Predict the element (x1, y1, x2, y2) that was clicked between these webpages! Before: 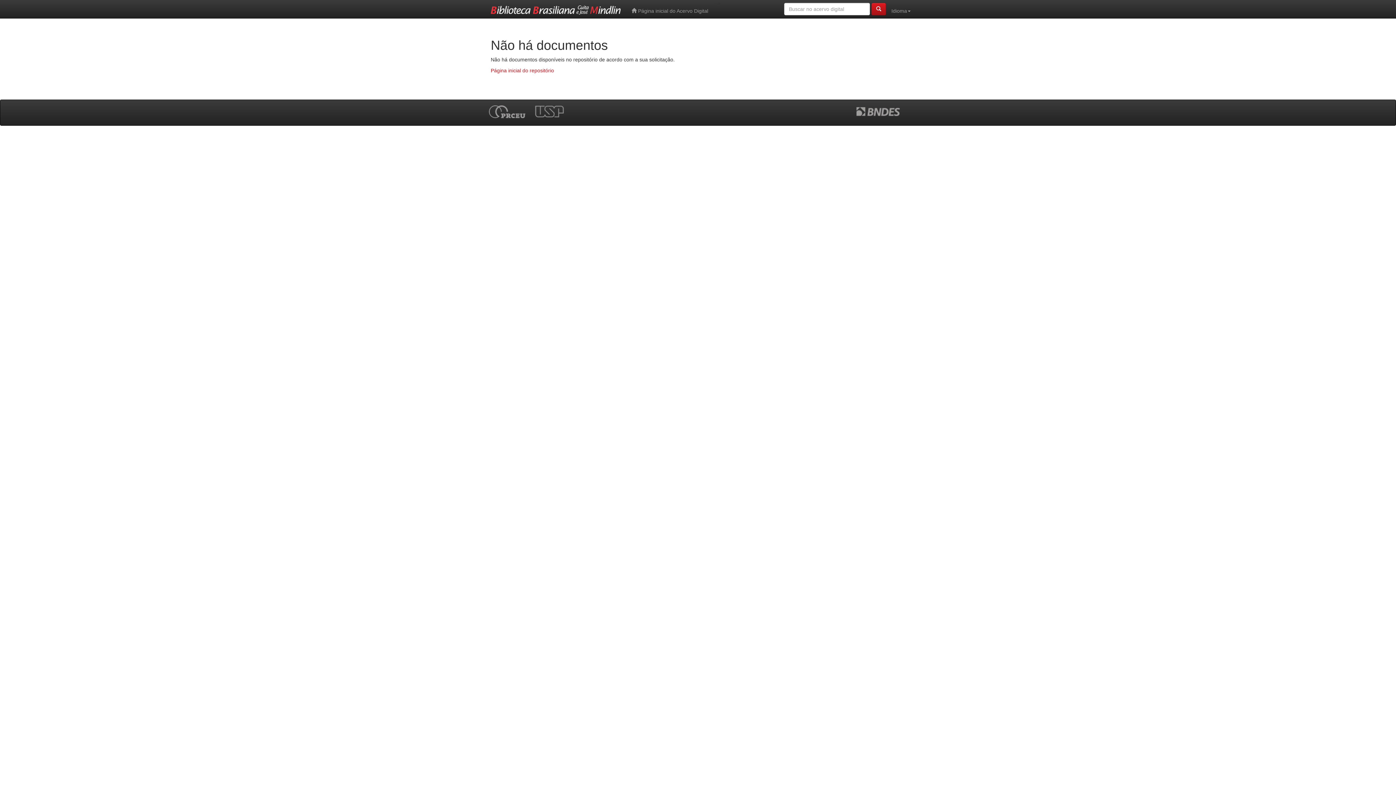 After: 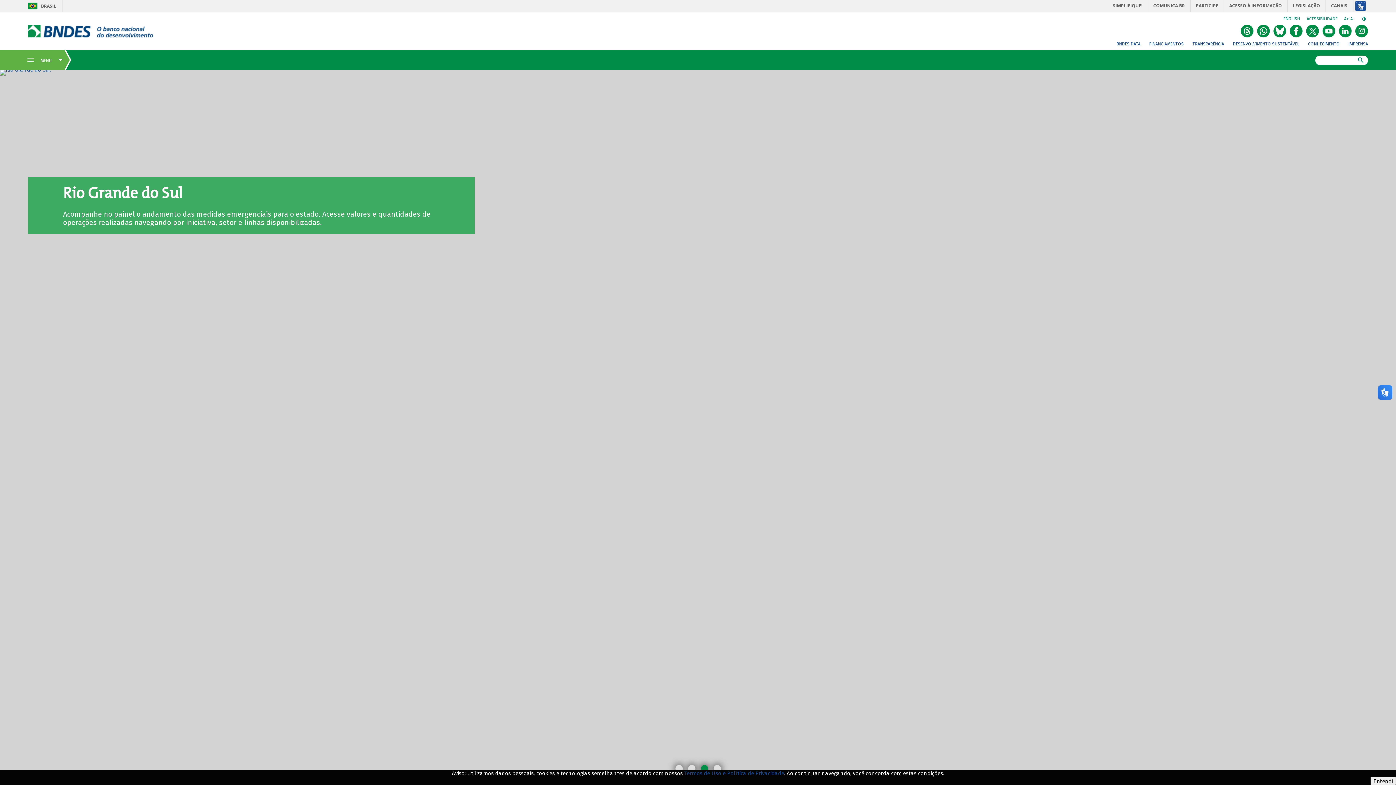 Action: bbox: (856, 107, 907, 113)